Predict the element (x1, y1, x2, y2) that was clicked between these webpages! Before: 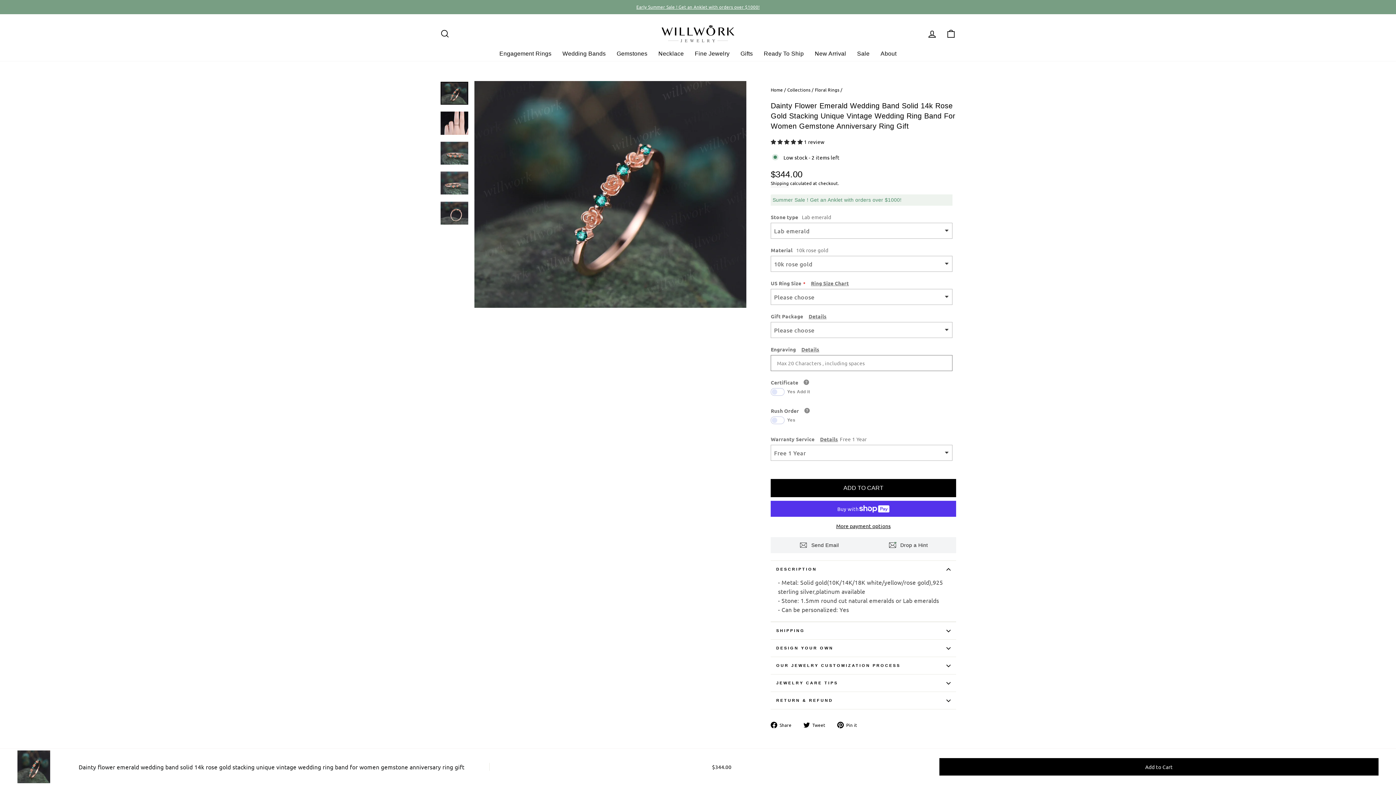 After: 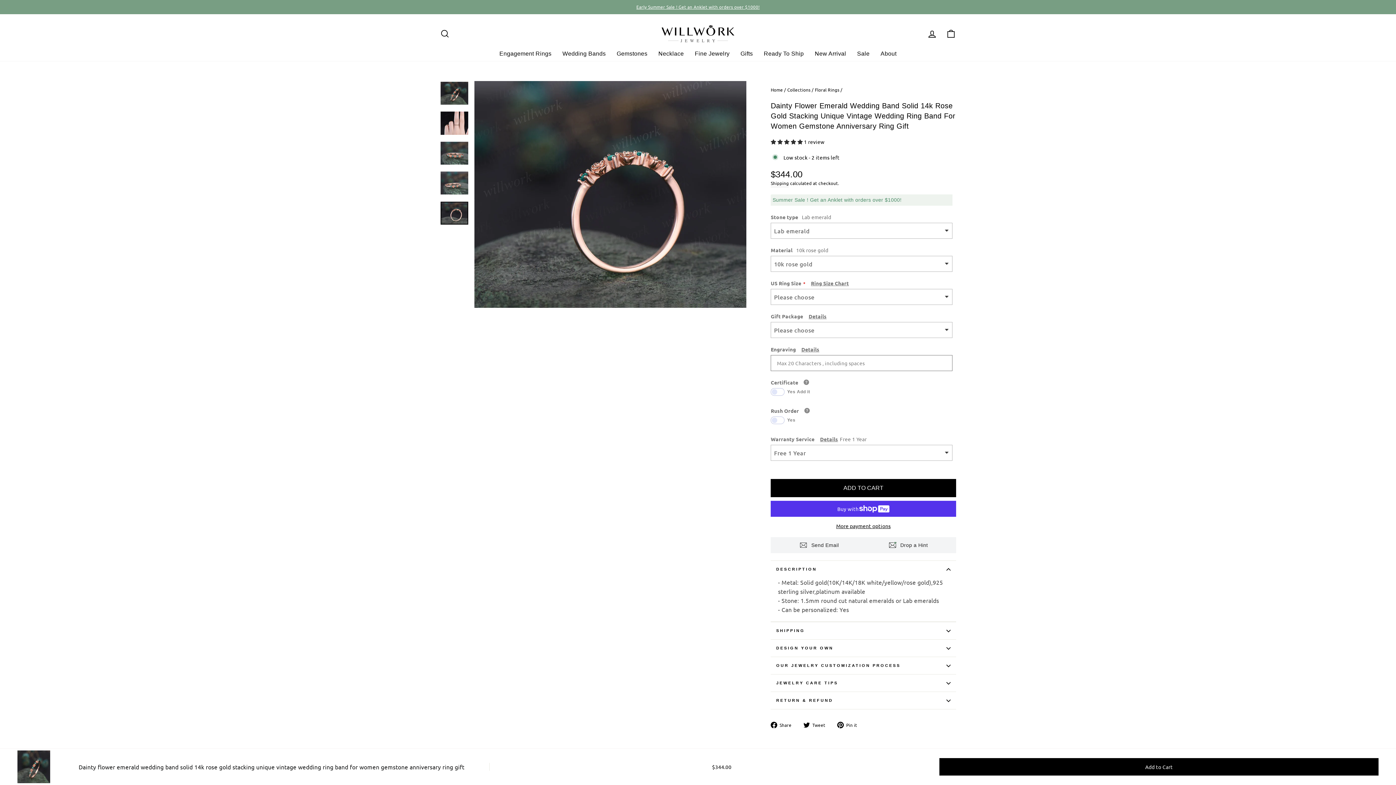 Action: bbox: (440, 201, 468, 224)